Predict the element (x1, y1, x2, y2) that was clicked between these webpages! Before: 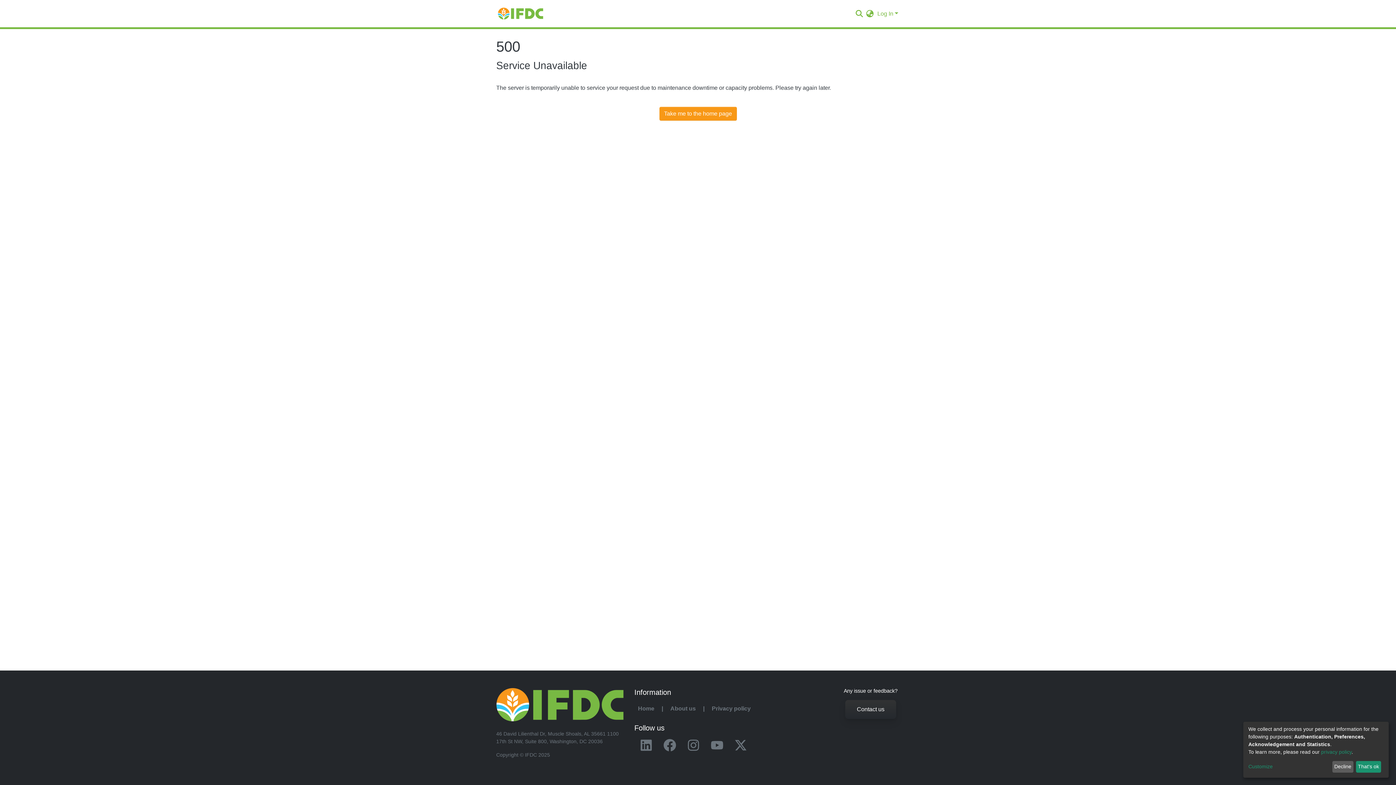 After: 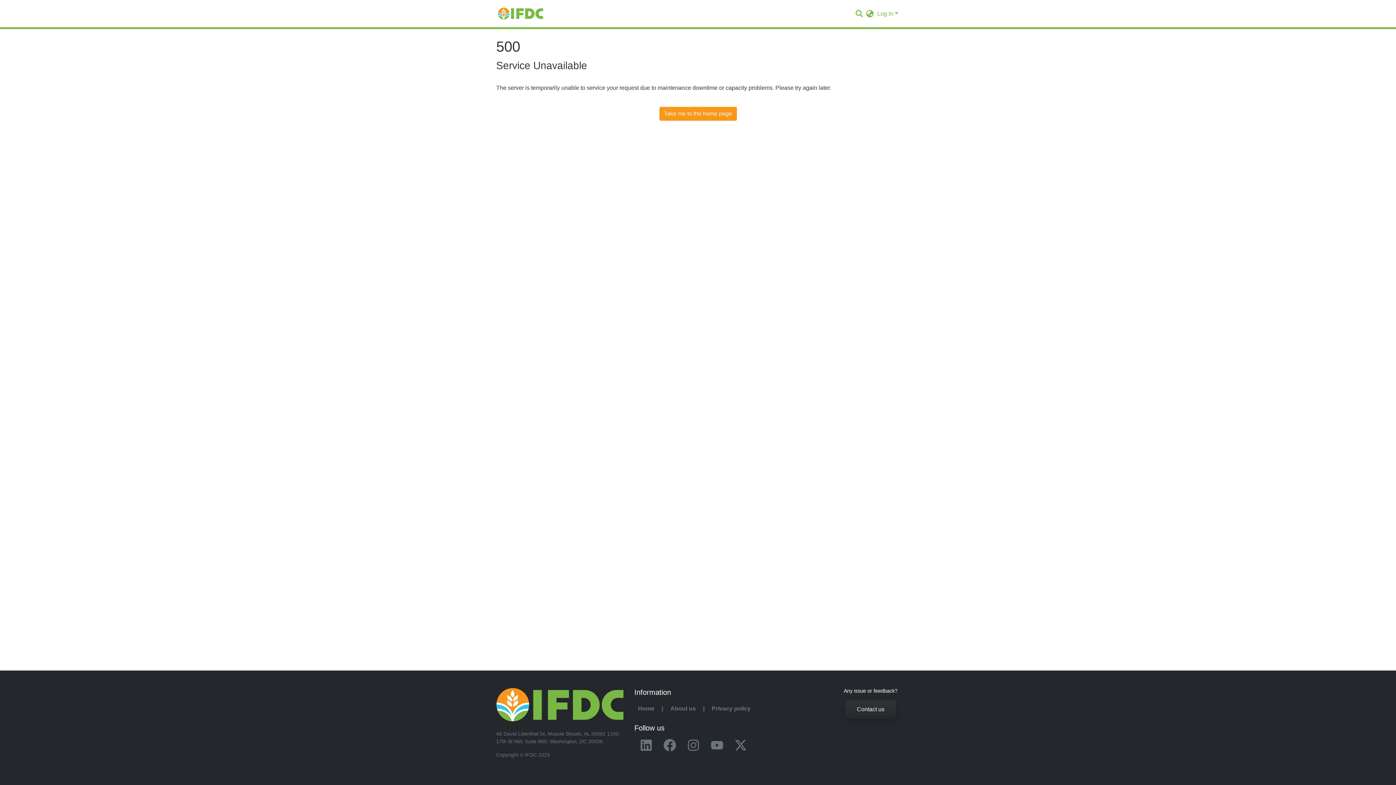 Action: label: Decline bbox: (1332, 761, 1353, 773)